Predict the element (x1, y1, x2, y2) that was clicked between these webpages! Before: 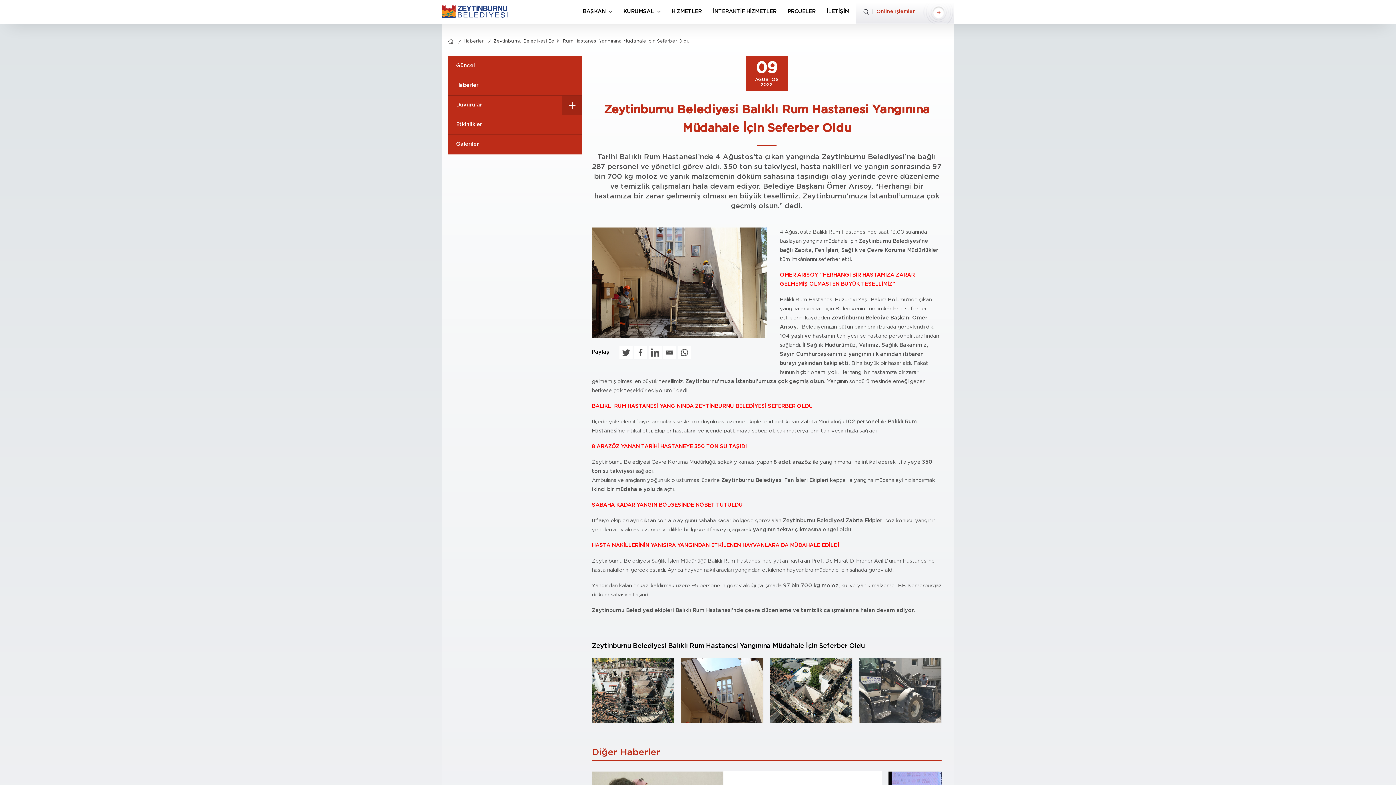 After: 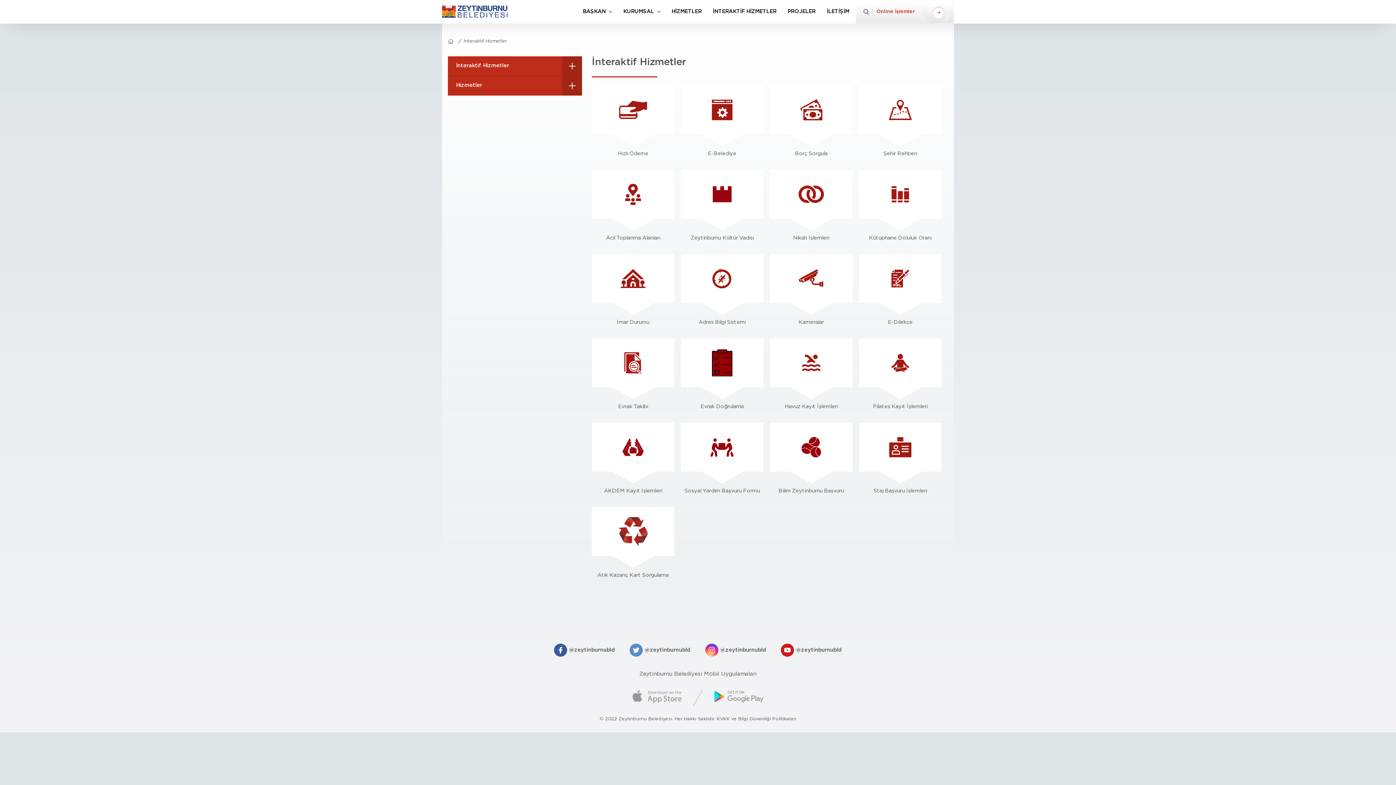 Action: label: İNTERAKTİF HİZMETLER bbox: (713, 0, 776, 23)